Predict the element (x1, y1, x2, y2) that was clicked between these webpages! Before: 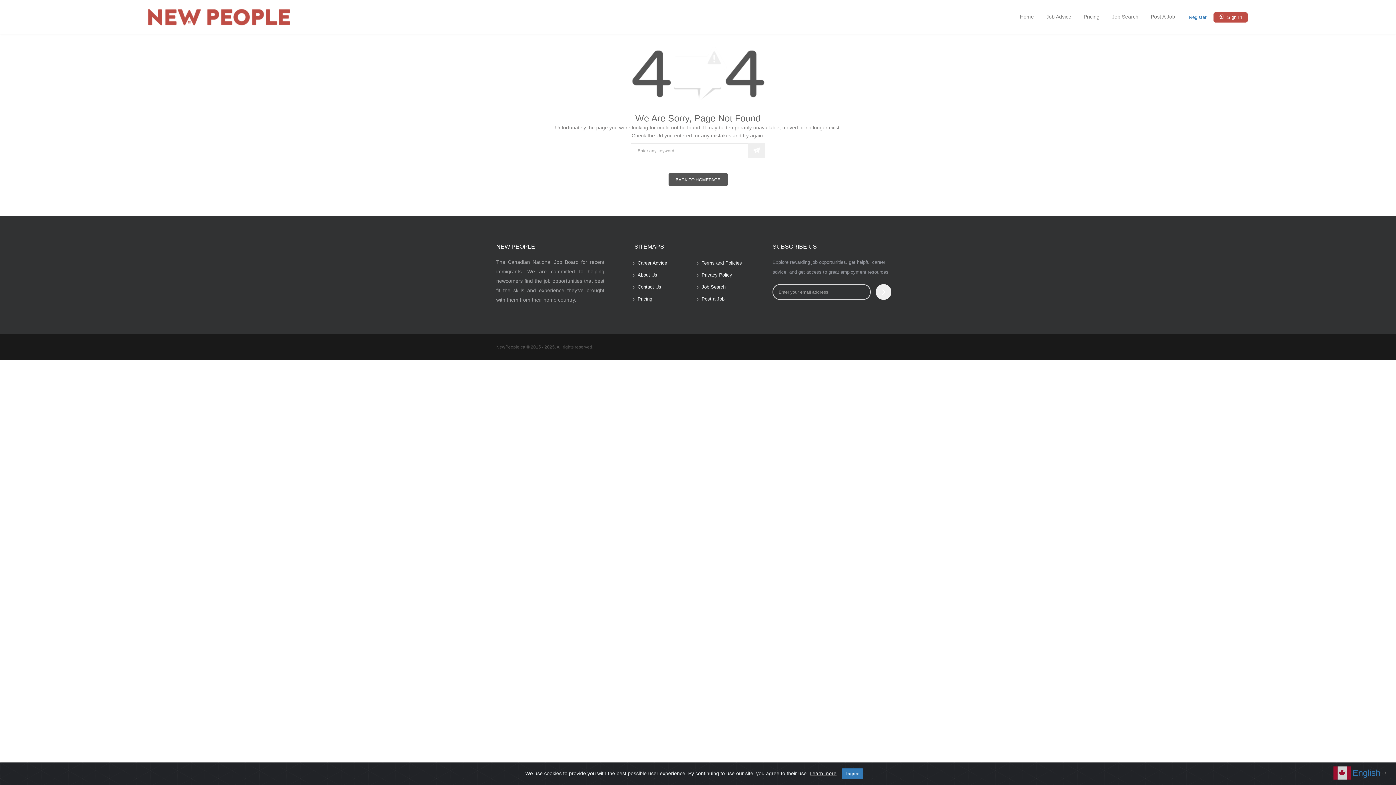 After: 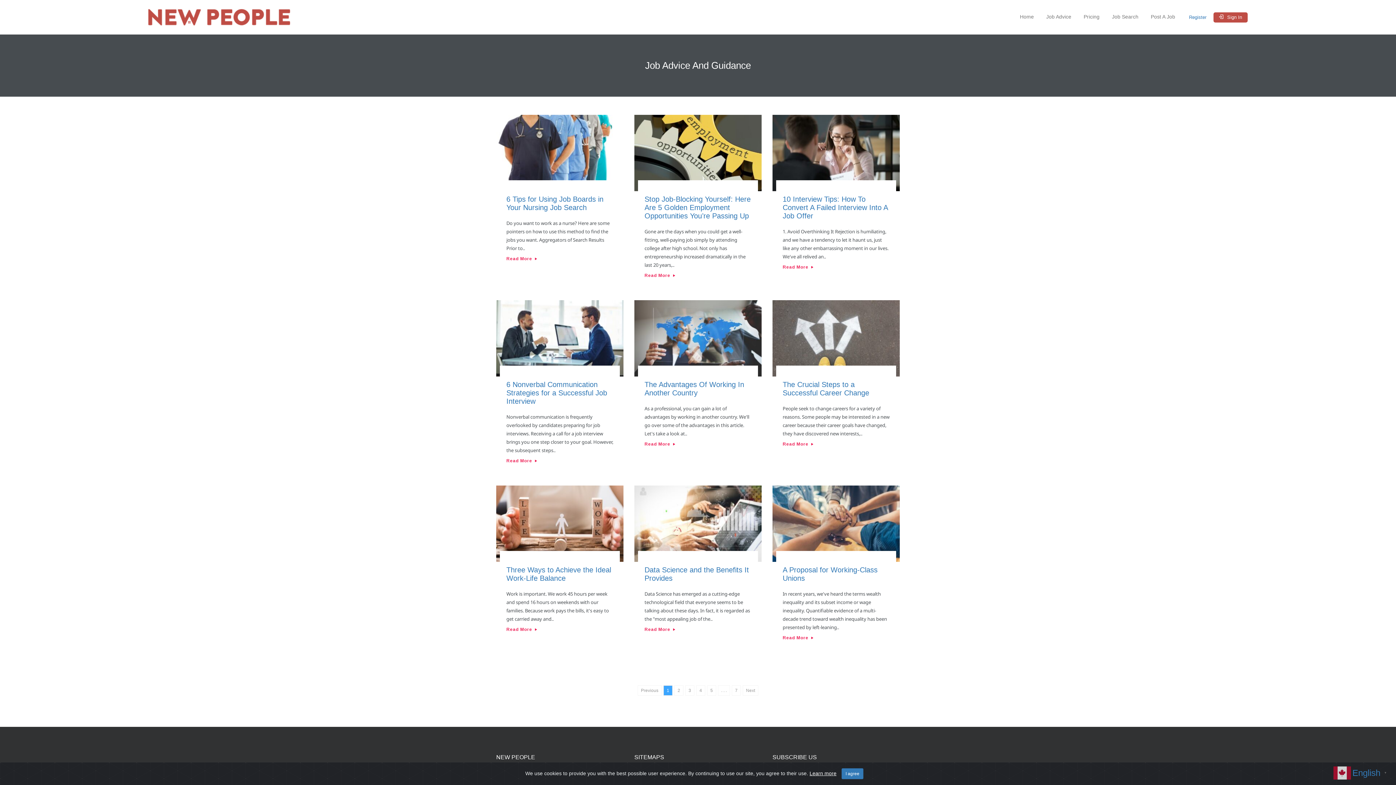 Action: label: Career Advice bbox: (633, 259, 667, 268)